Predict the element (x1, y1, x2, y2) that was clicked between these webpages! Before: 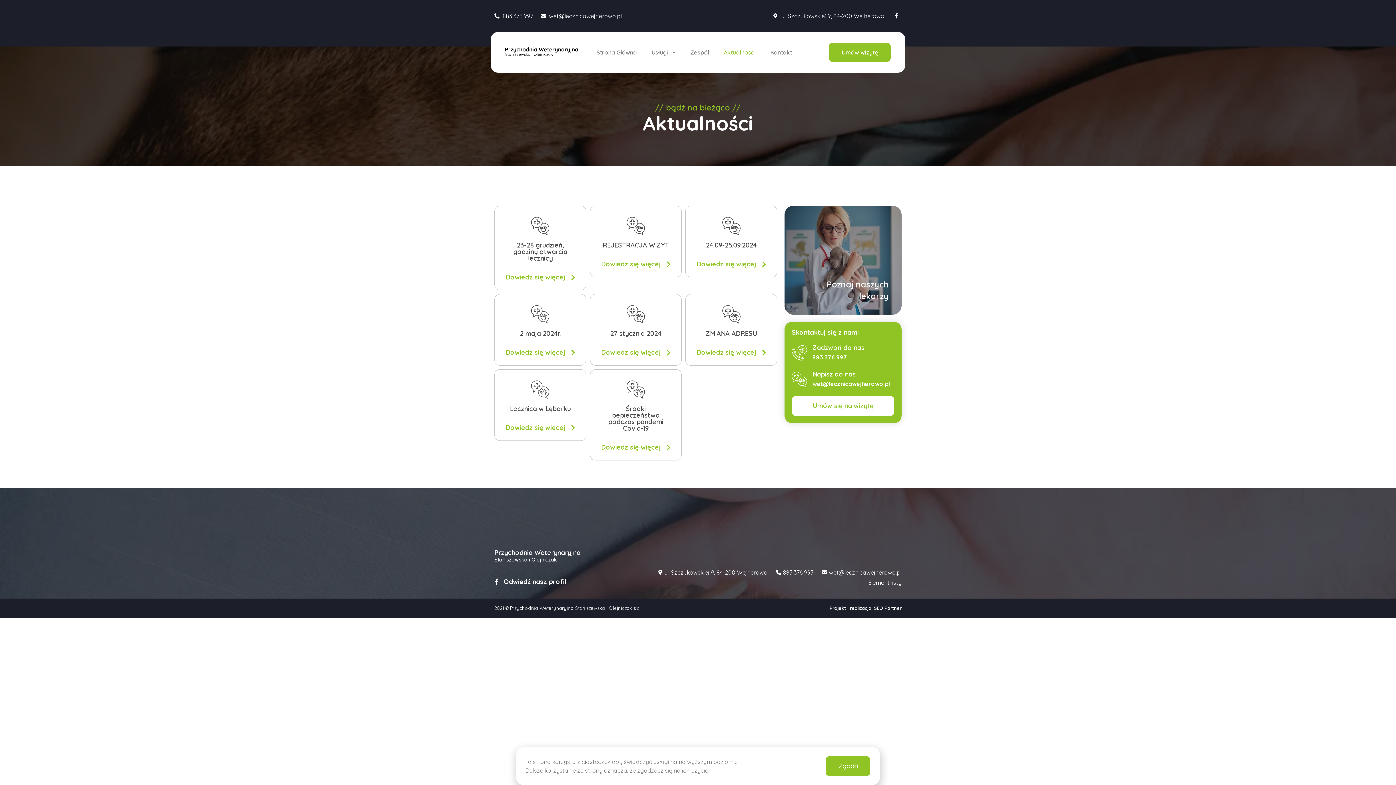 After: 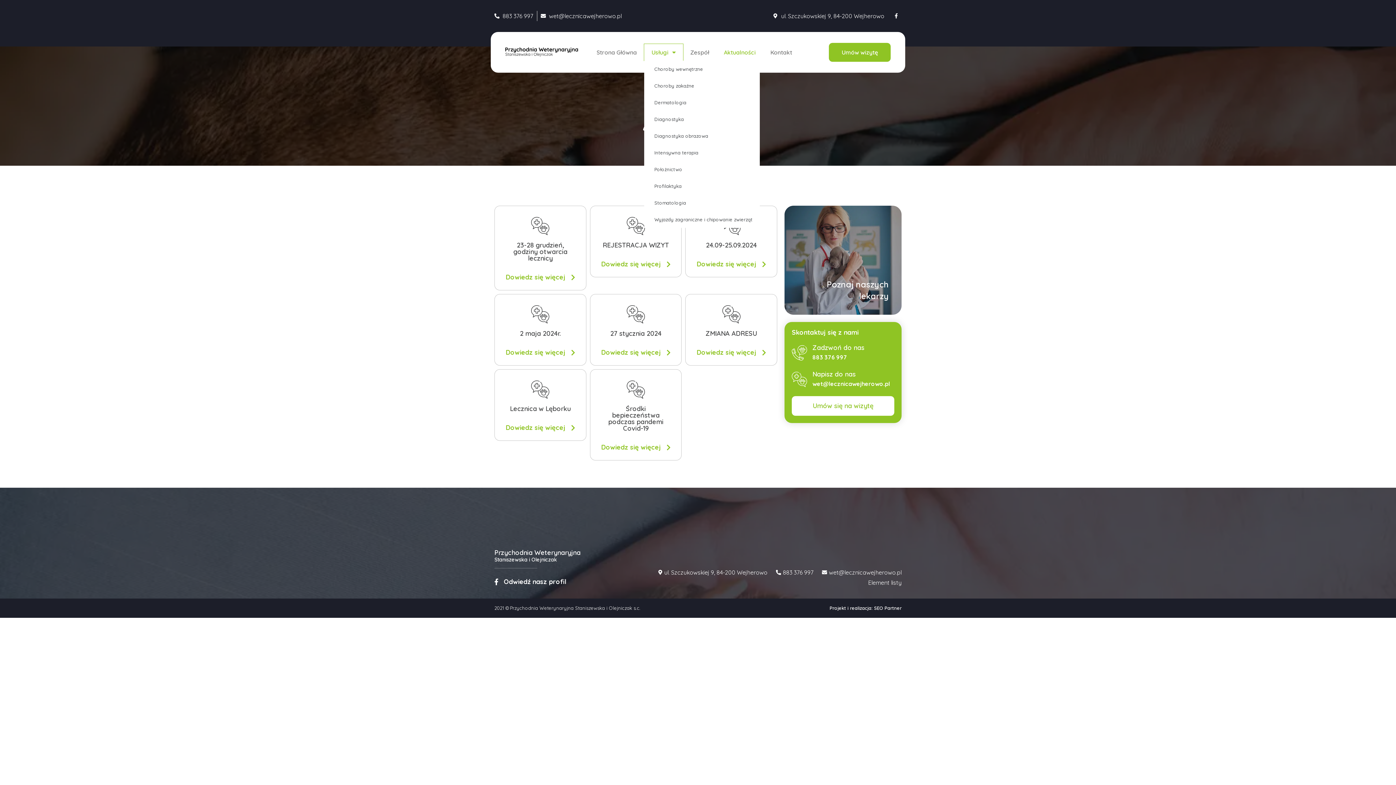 Action: bbox: (644, 44, 683, 60) label: Usługi